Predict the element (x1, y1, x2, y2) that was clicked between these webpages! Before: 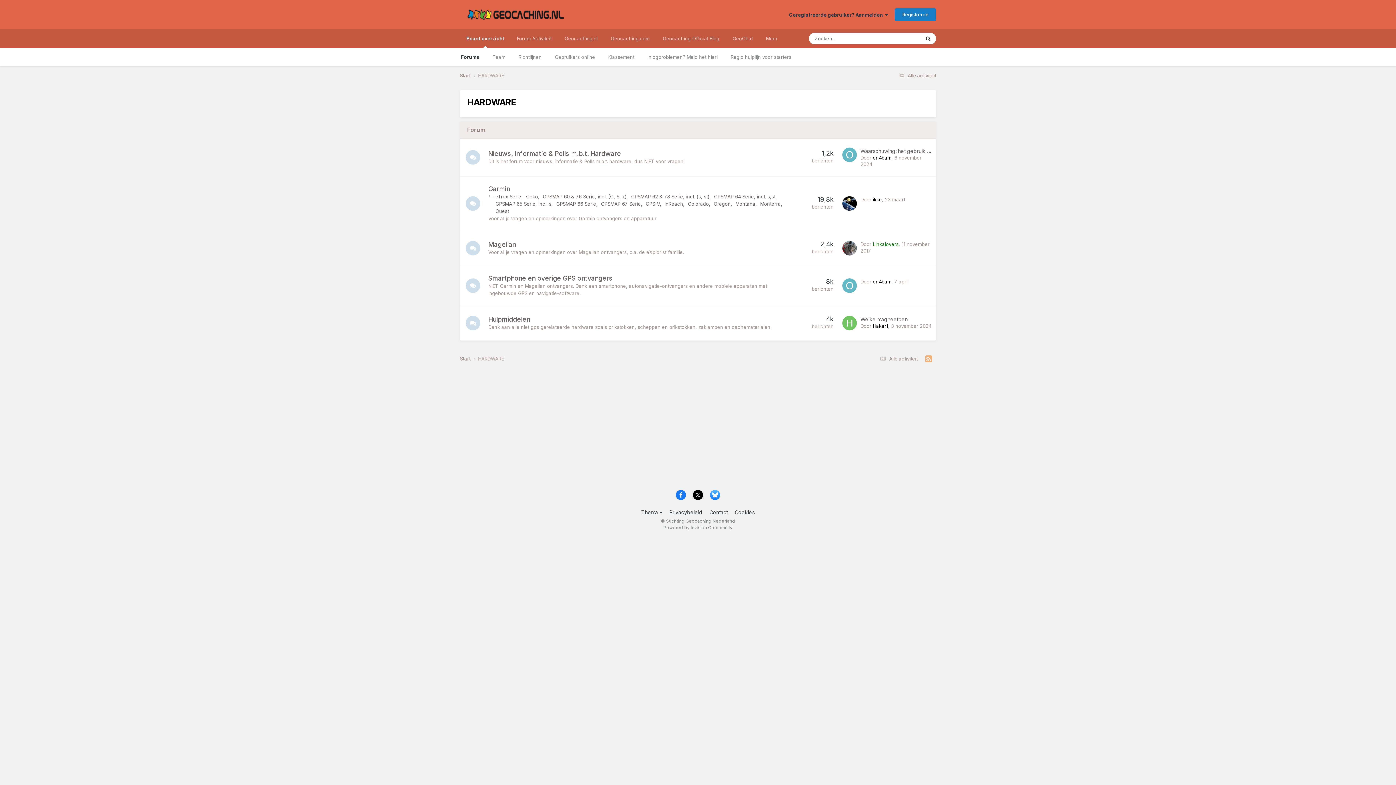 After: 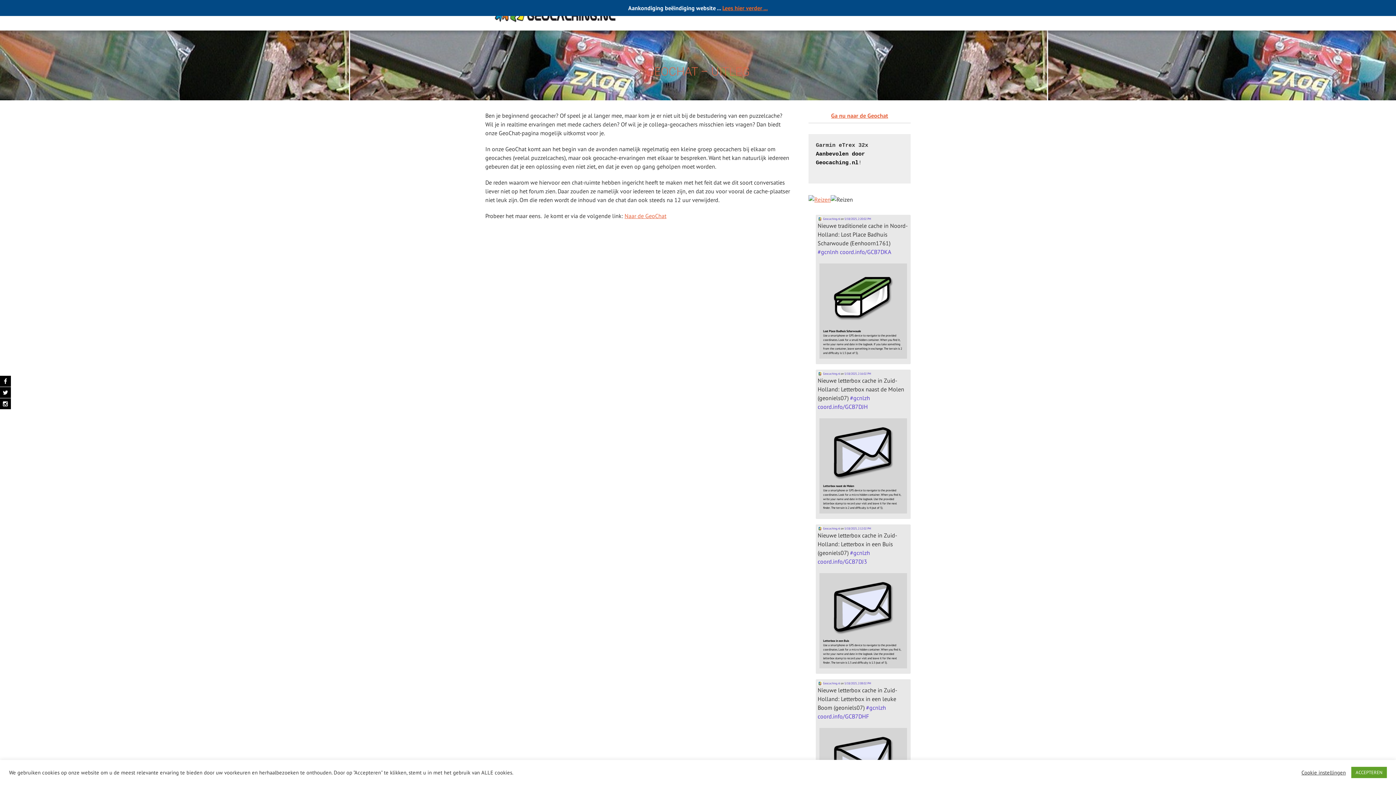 Action: label: GeoChat bbox: (726, 29, 759, 48)